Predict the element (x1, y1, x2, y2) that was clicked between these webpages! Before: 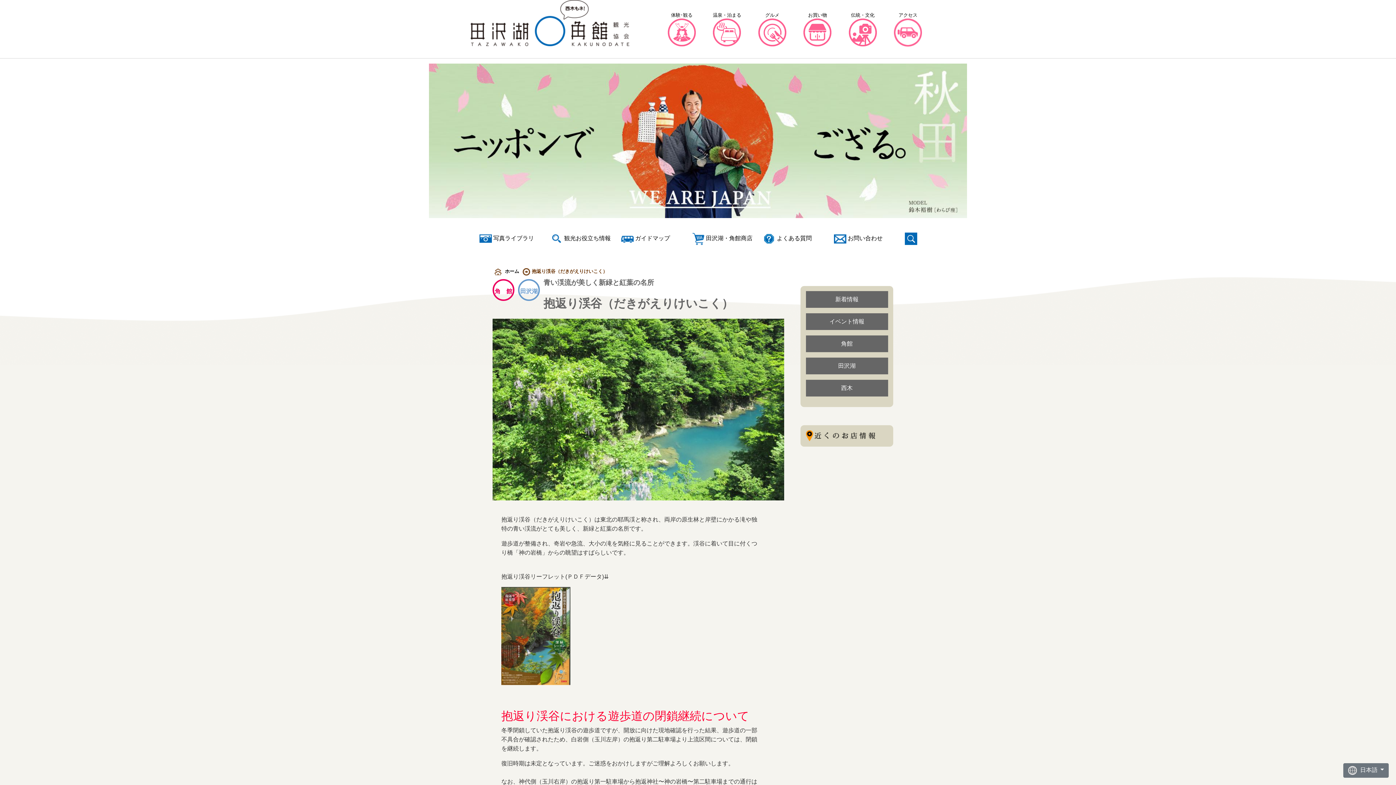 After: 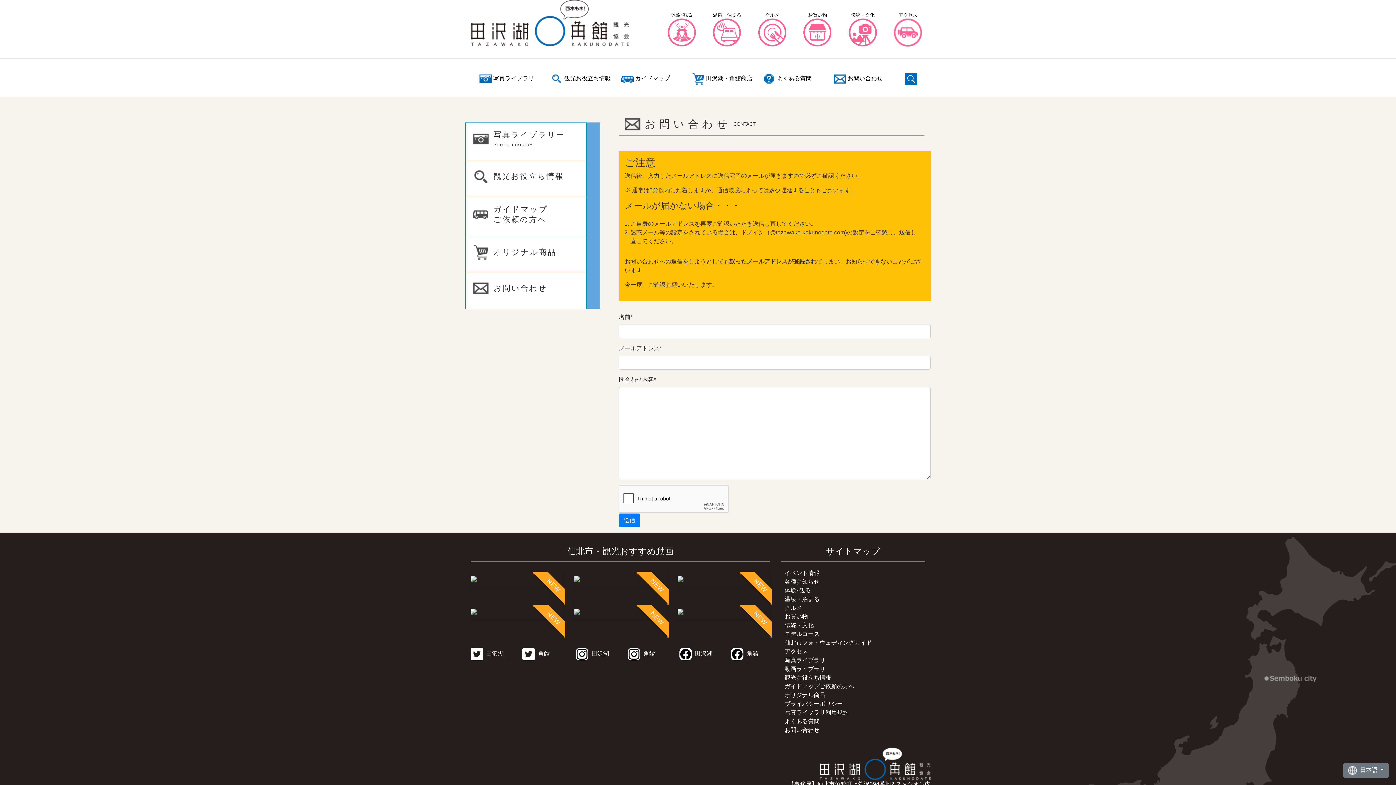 Action: label:  お問い合わせ bbox: (831, 229, 902, 248)